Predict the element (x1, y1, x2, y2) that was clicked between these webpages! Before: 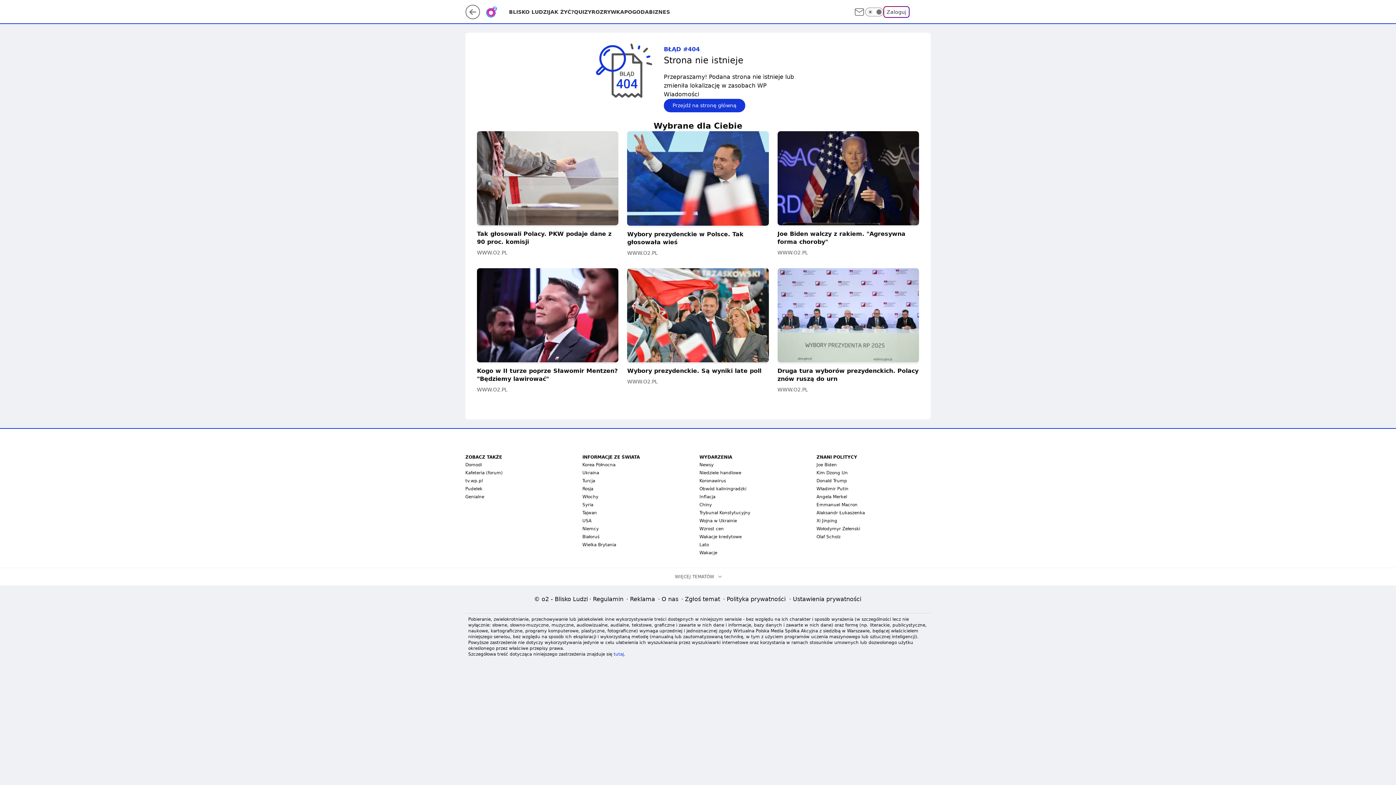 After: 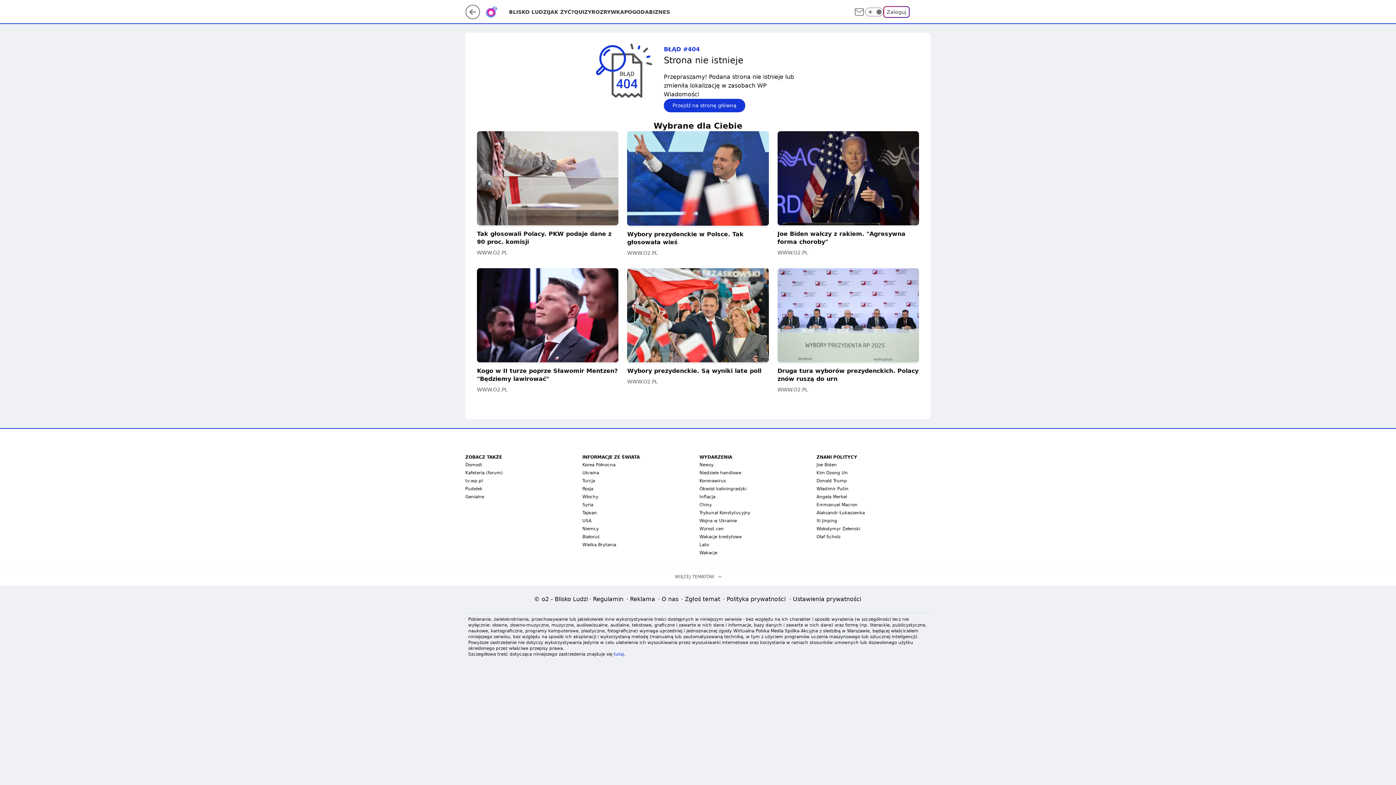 Action: label: · Reklama bbox: (625, 594, 656, 604)